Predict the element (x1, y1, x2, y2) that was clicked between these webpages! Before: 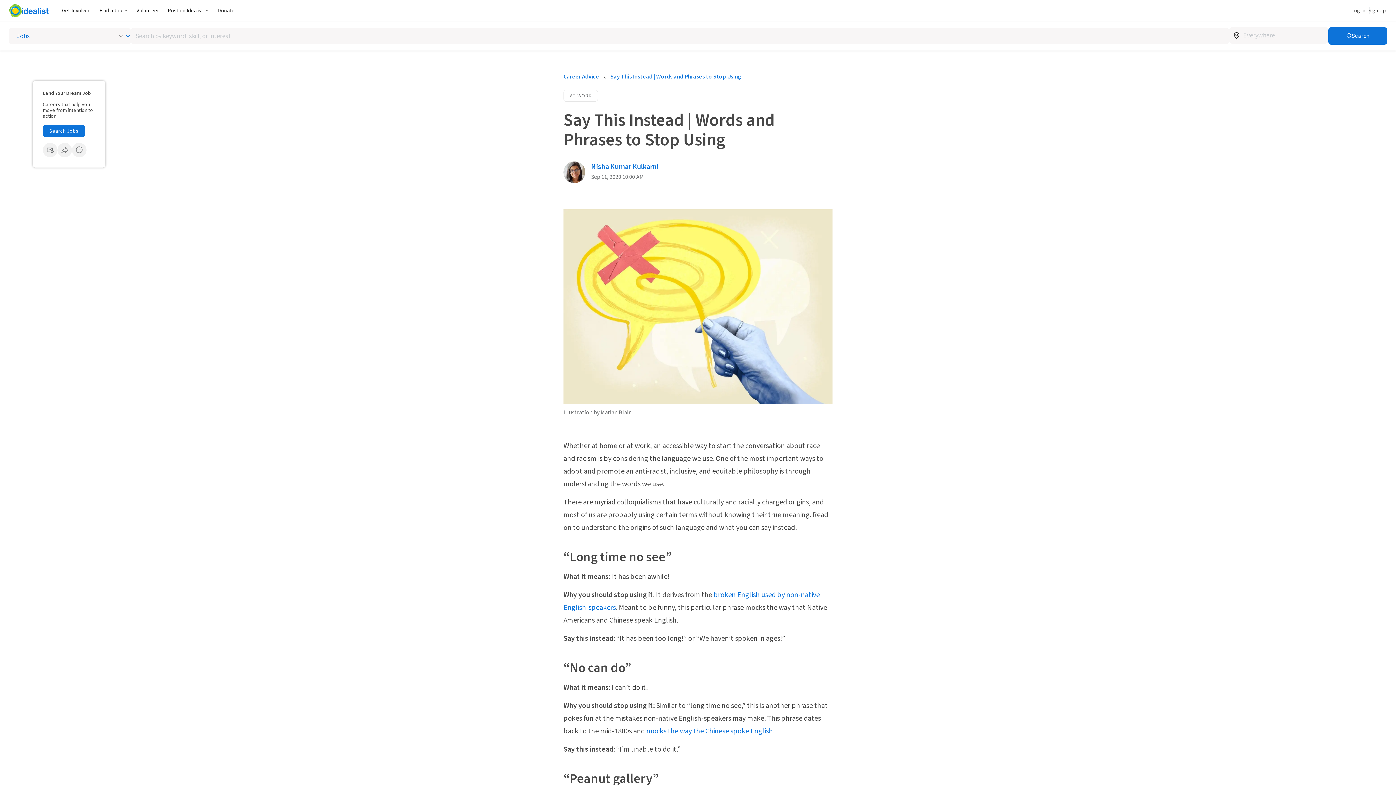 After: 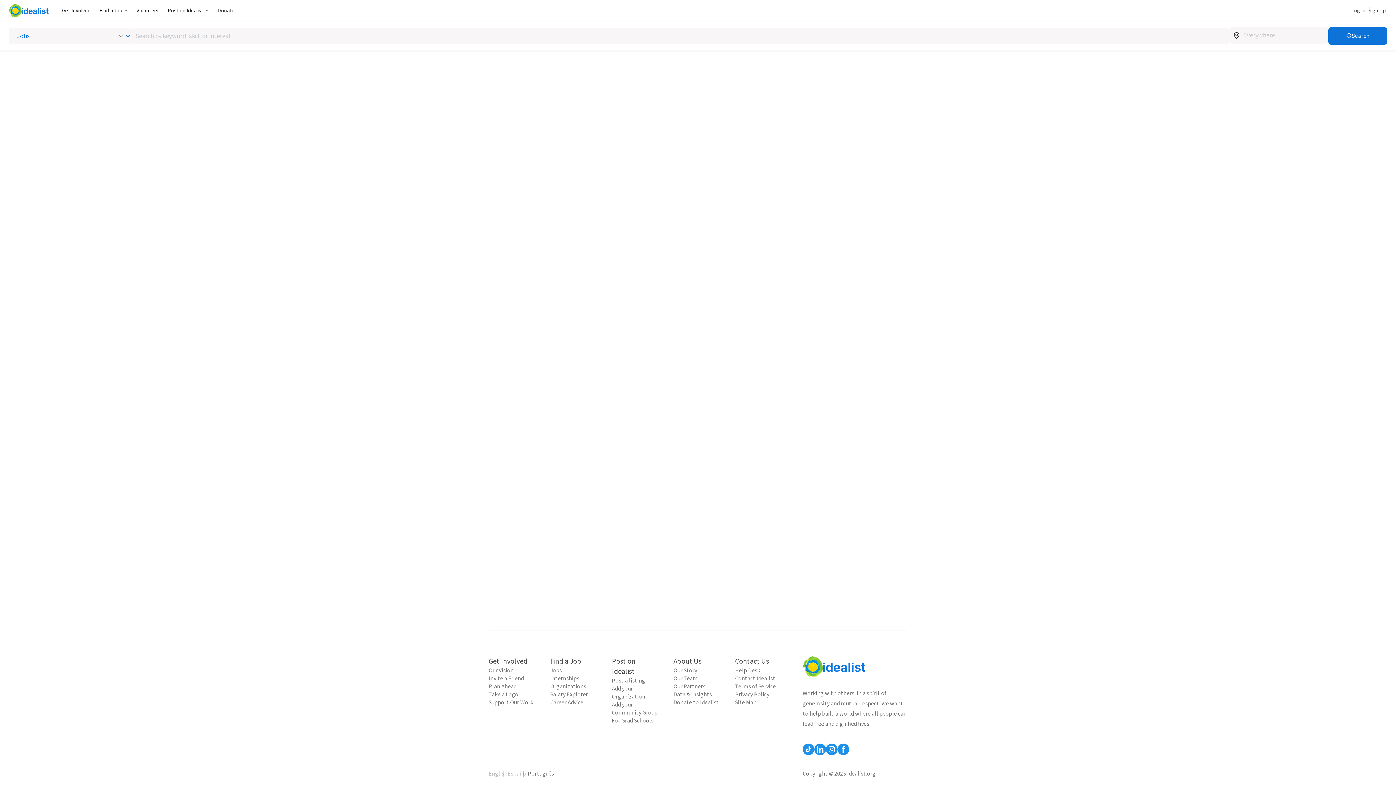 Action: label: Career Advice bbox: (563, 72, 599, 81)